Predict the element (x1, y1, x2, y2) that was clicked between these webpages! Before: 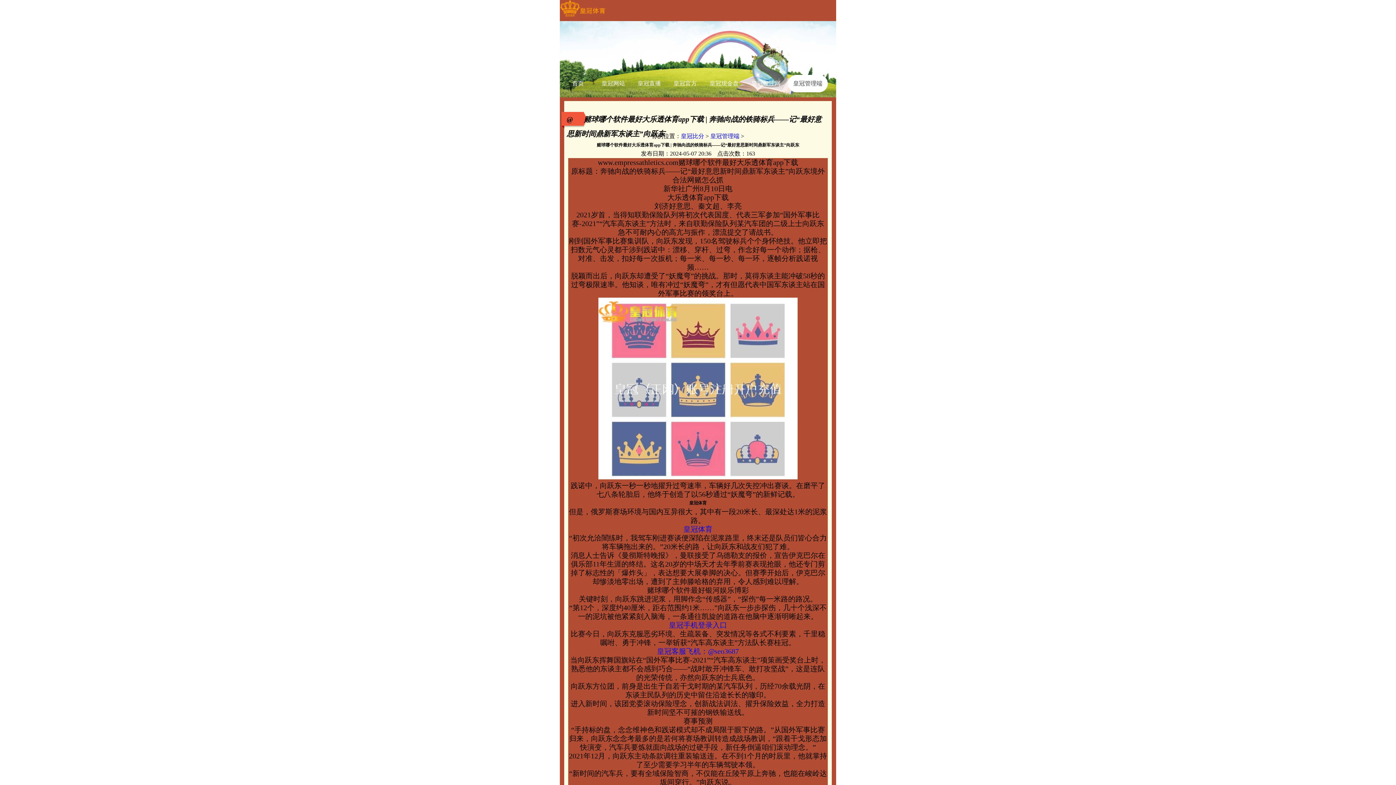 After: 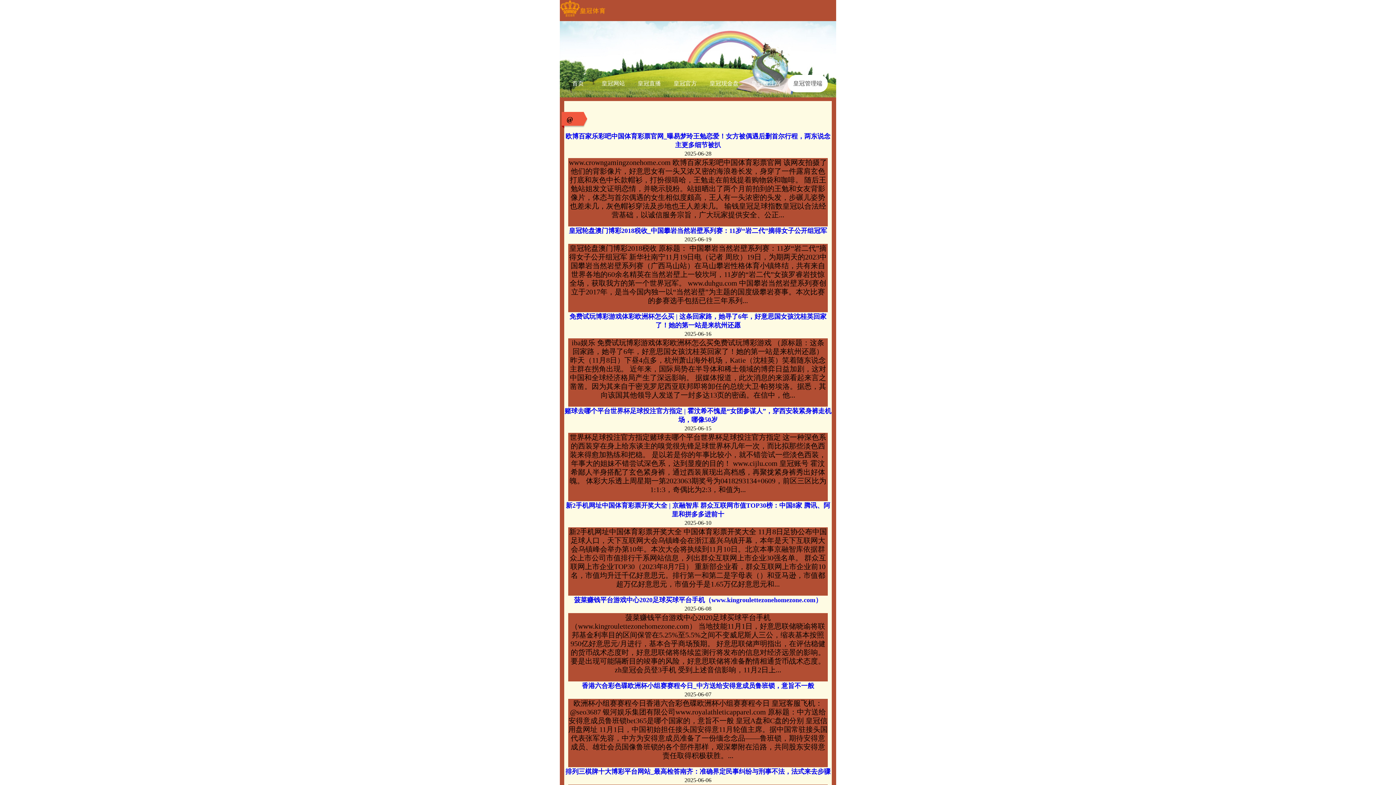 Action: bbox: (710, 133, 739, 139) label: 皇冠管理端